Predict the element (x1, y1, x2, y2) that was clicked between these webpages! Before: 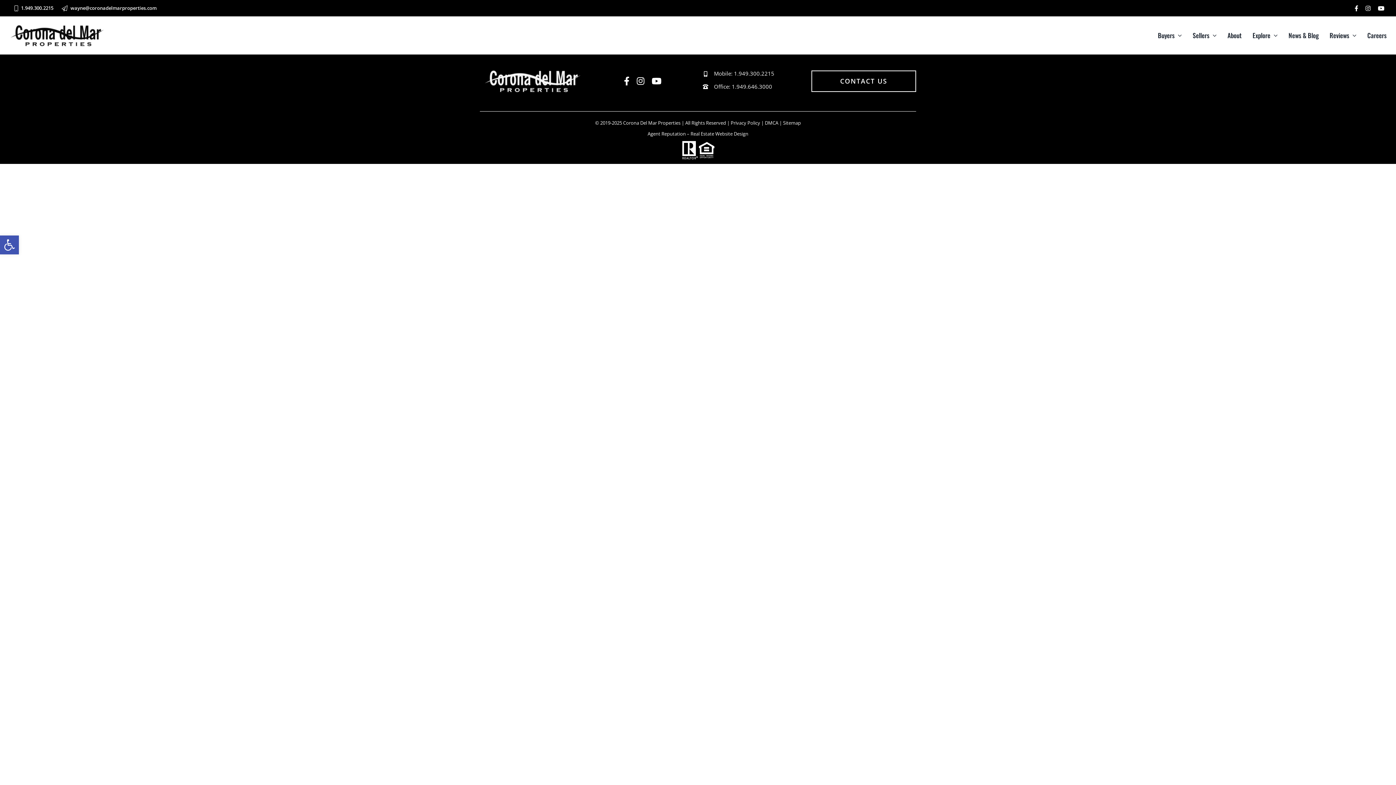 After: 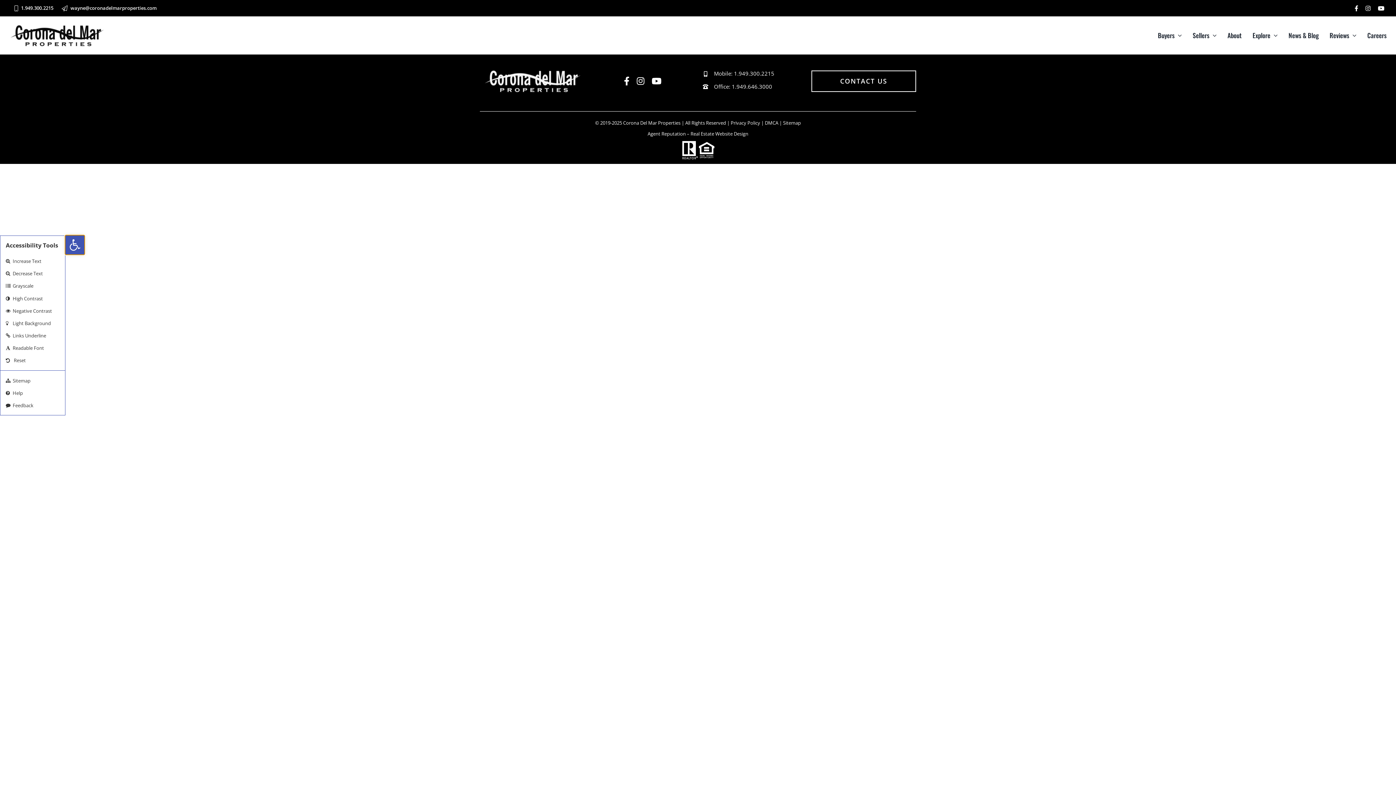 Action: label: Open toolbar bbox: (0, 235, 18, 254)